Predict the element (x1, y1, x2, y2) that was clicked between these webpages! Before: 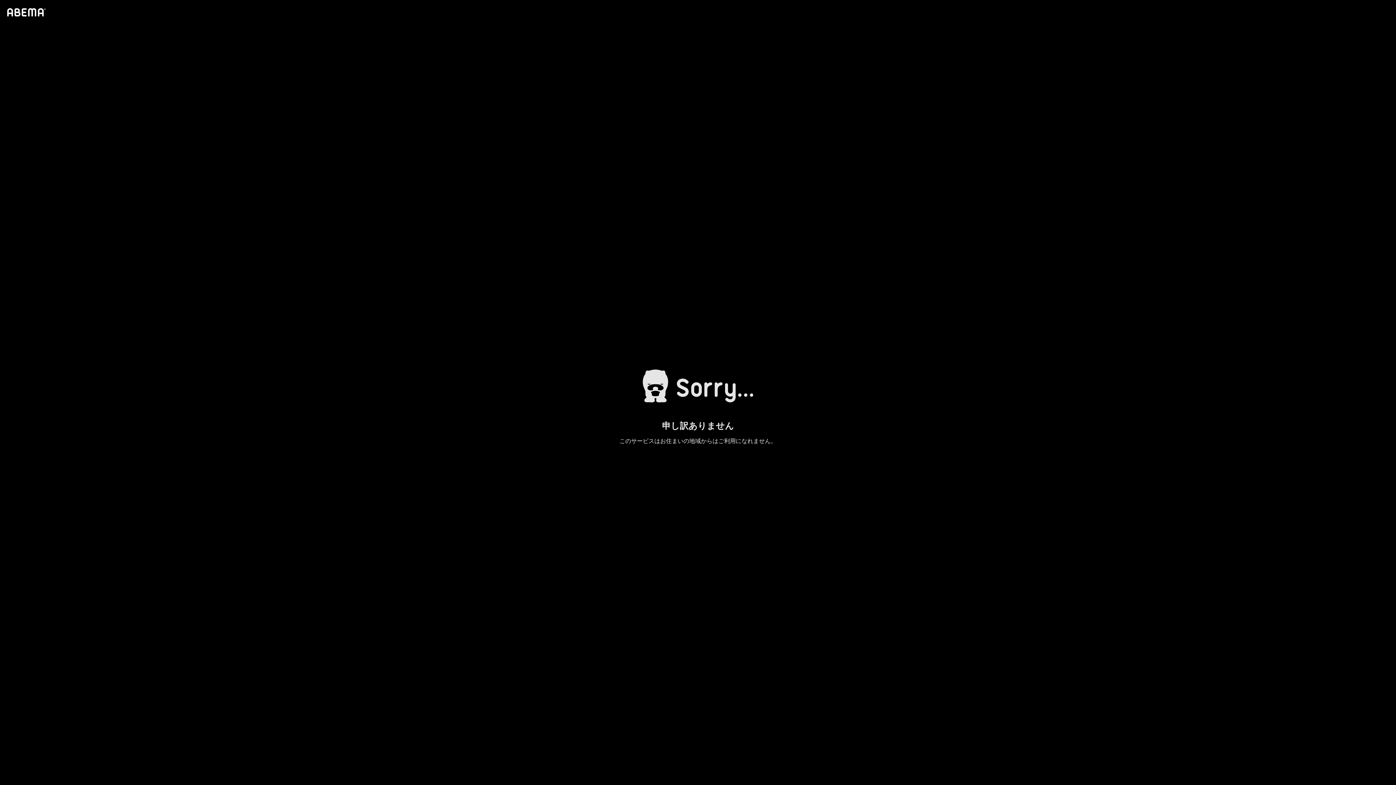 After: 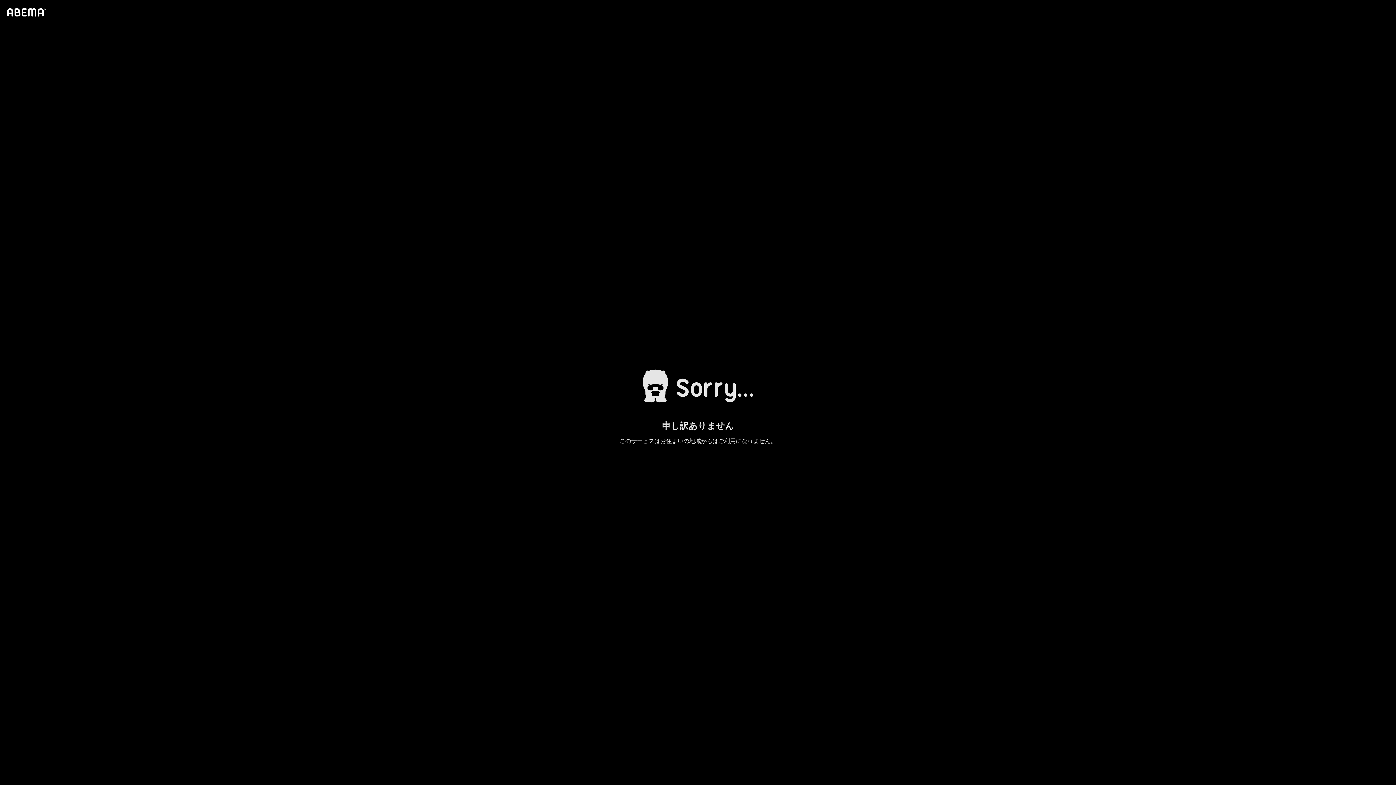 Action: bbox: (4, 1, 46, 23)